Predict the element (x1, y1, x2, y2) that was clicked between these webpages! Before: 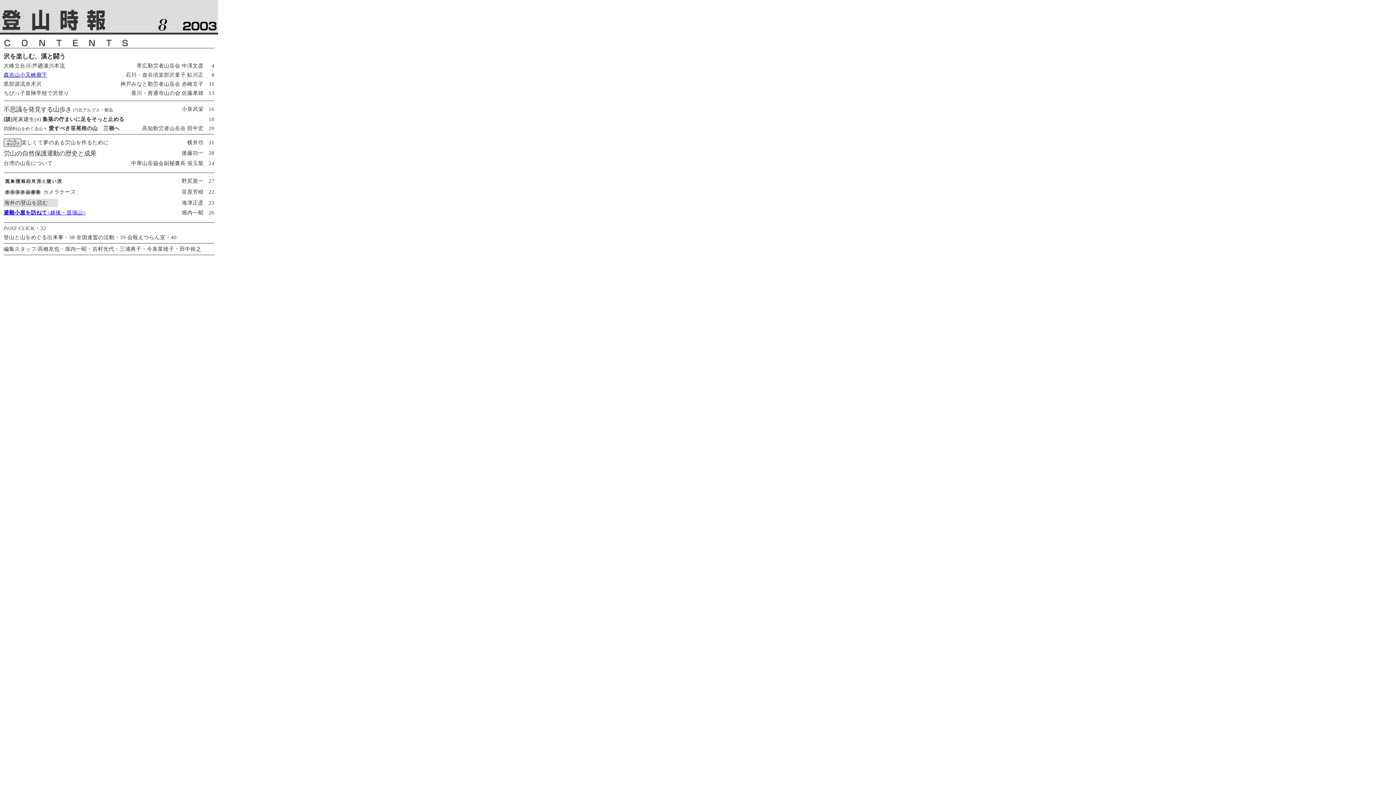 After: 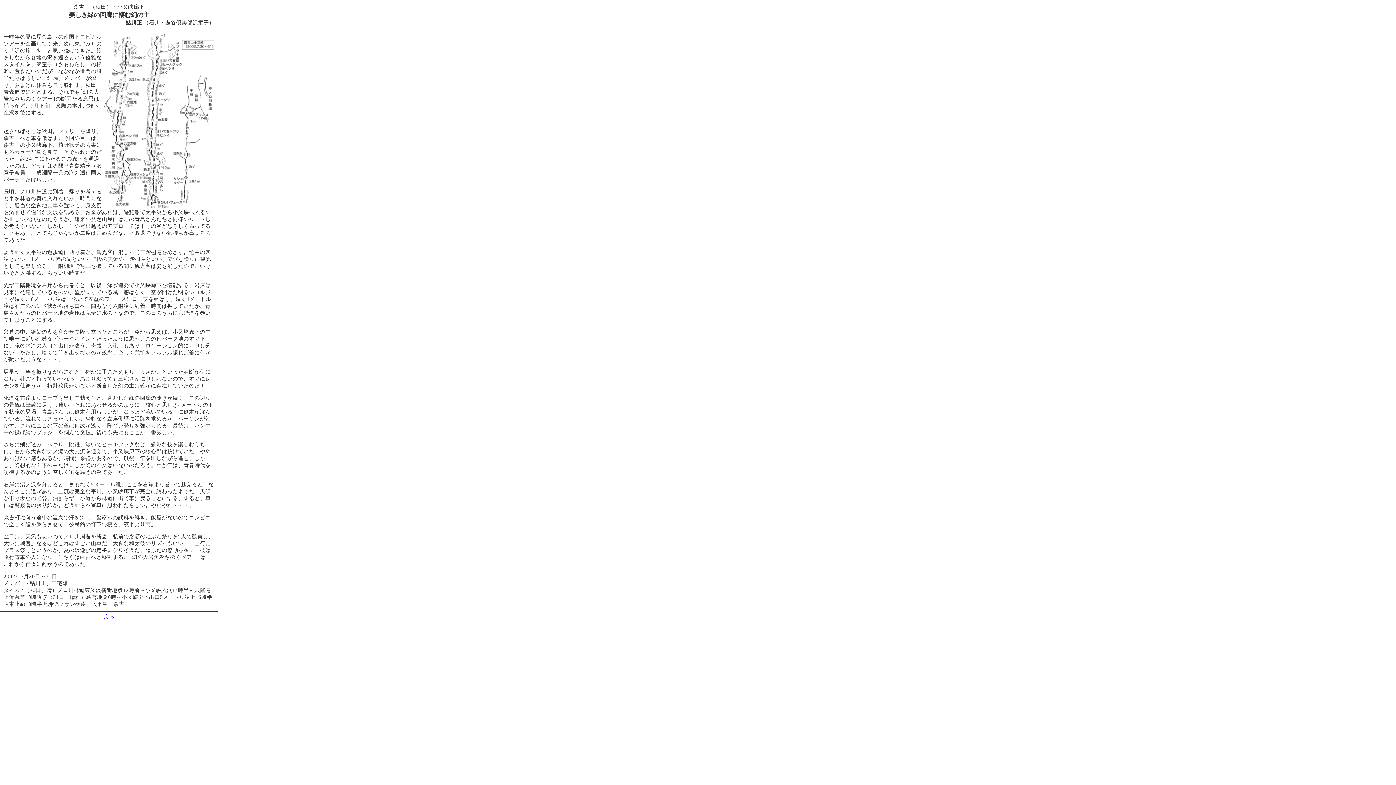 Action: label: 森吉山小又峡廊下 bbox: (3, 72, 47, 77)